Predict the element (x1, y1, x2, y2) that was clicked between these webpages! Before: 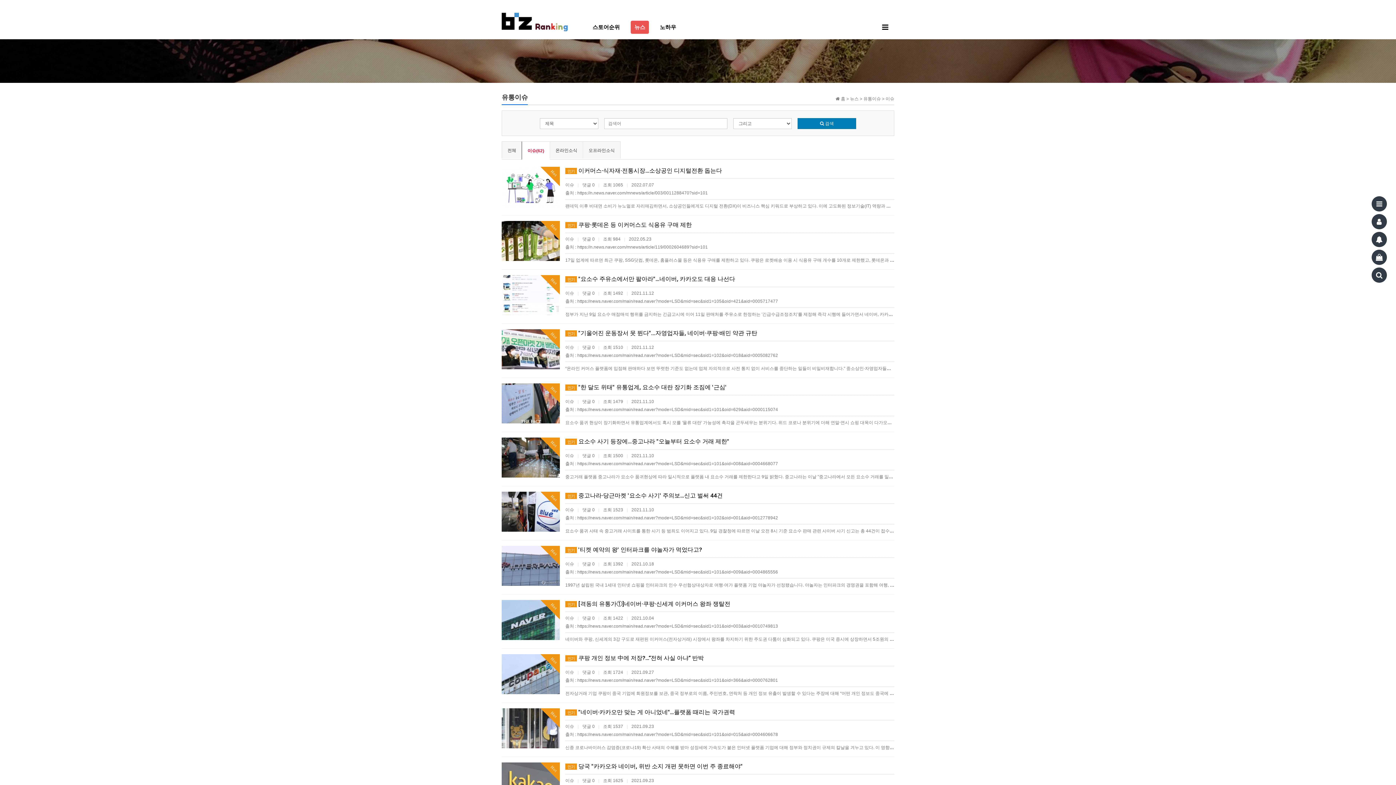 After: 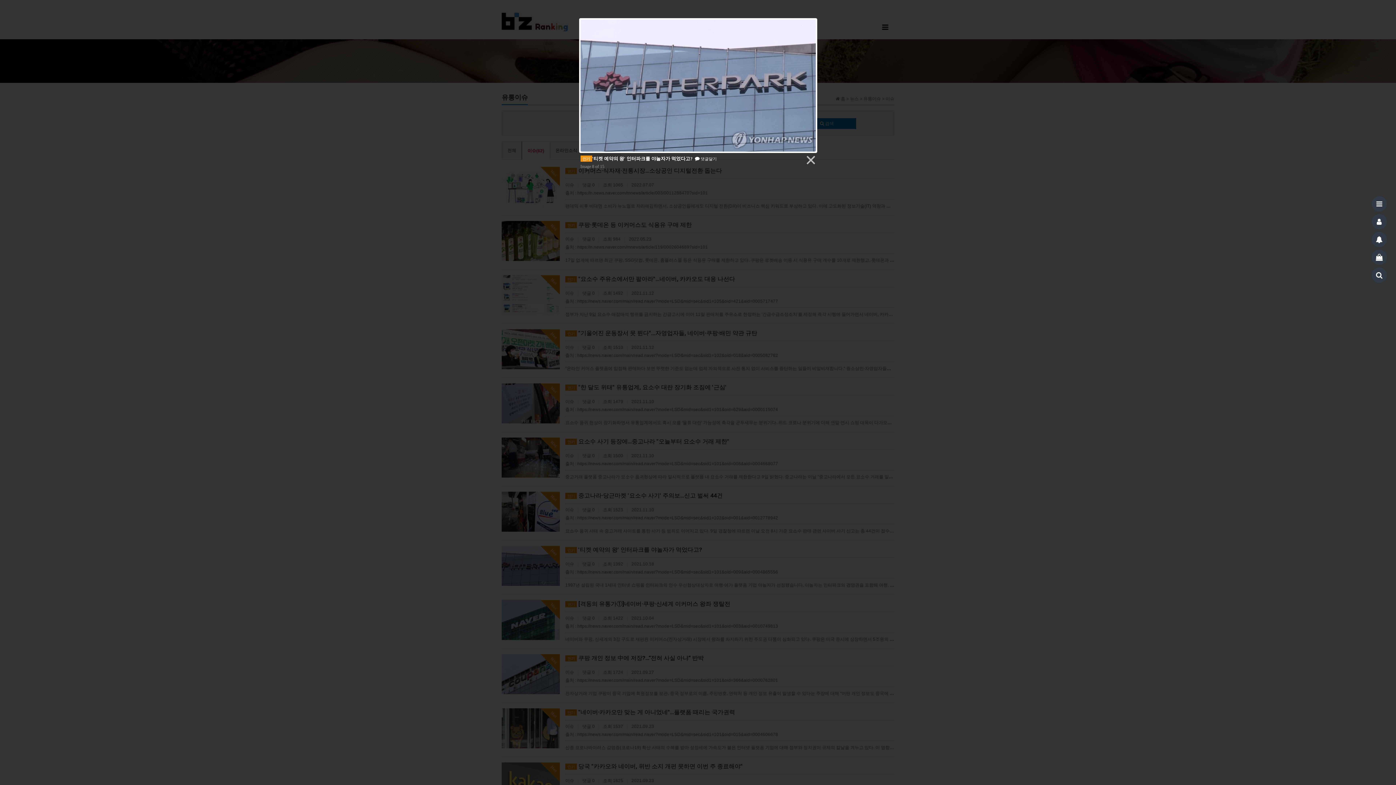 Action: bbox: (501, 546, 560, 586)